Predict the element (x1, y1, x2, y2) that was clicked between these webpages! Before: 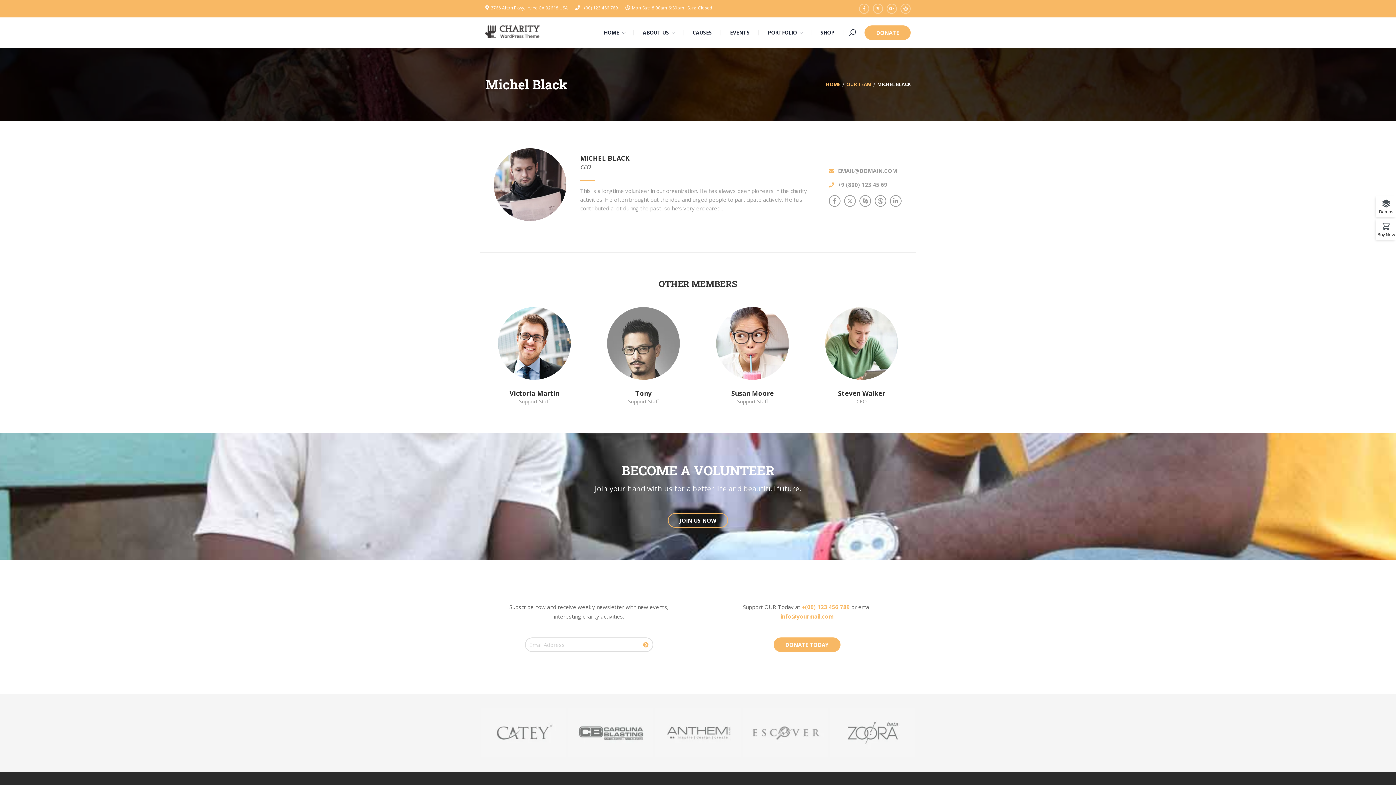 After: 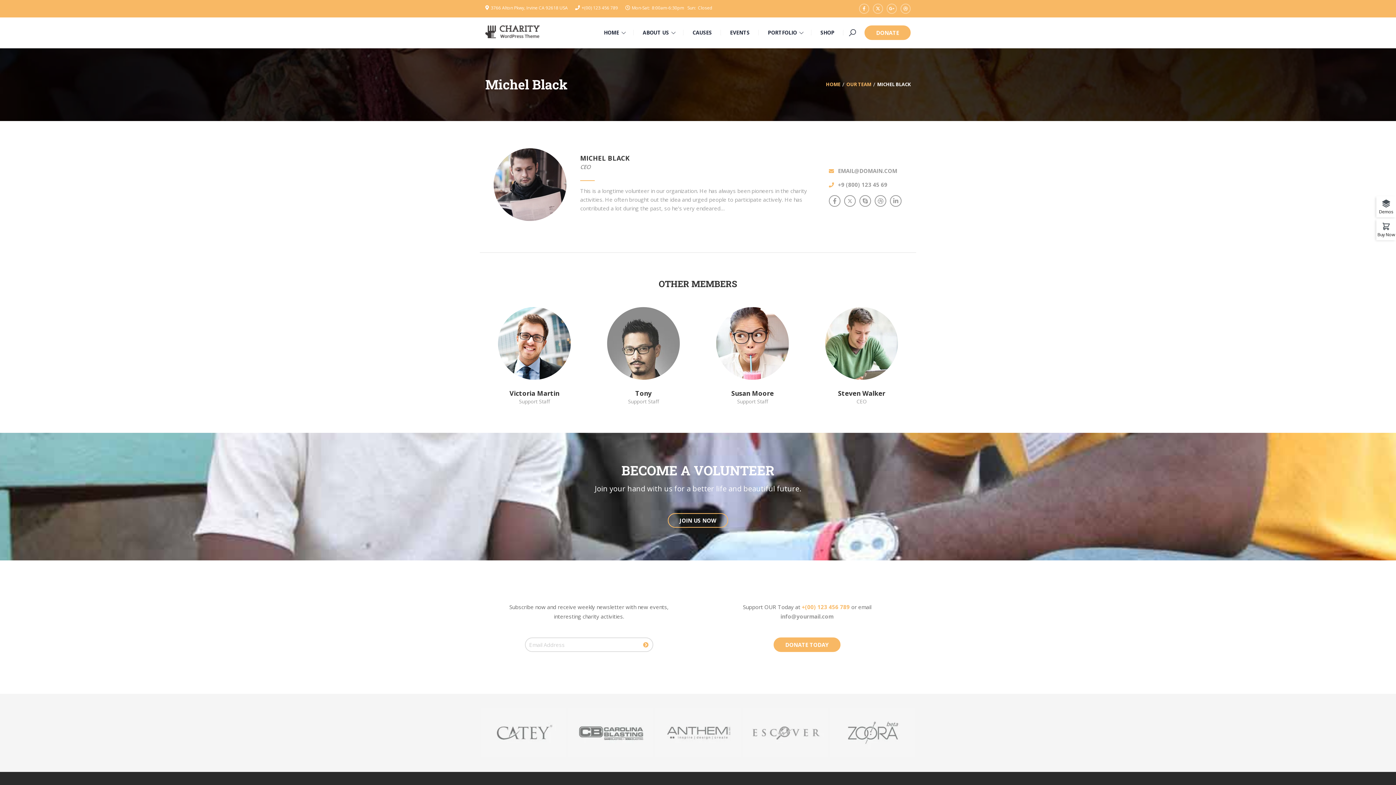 Action: bbox: (780, 613, 833, 620) label: info@yourmail.com